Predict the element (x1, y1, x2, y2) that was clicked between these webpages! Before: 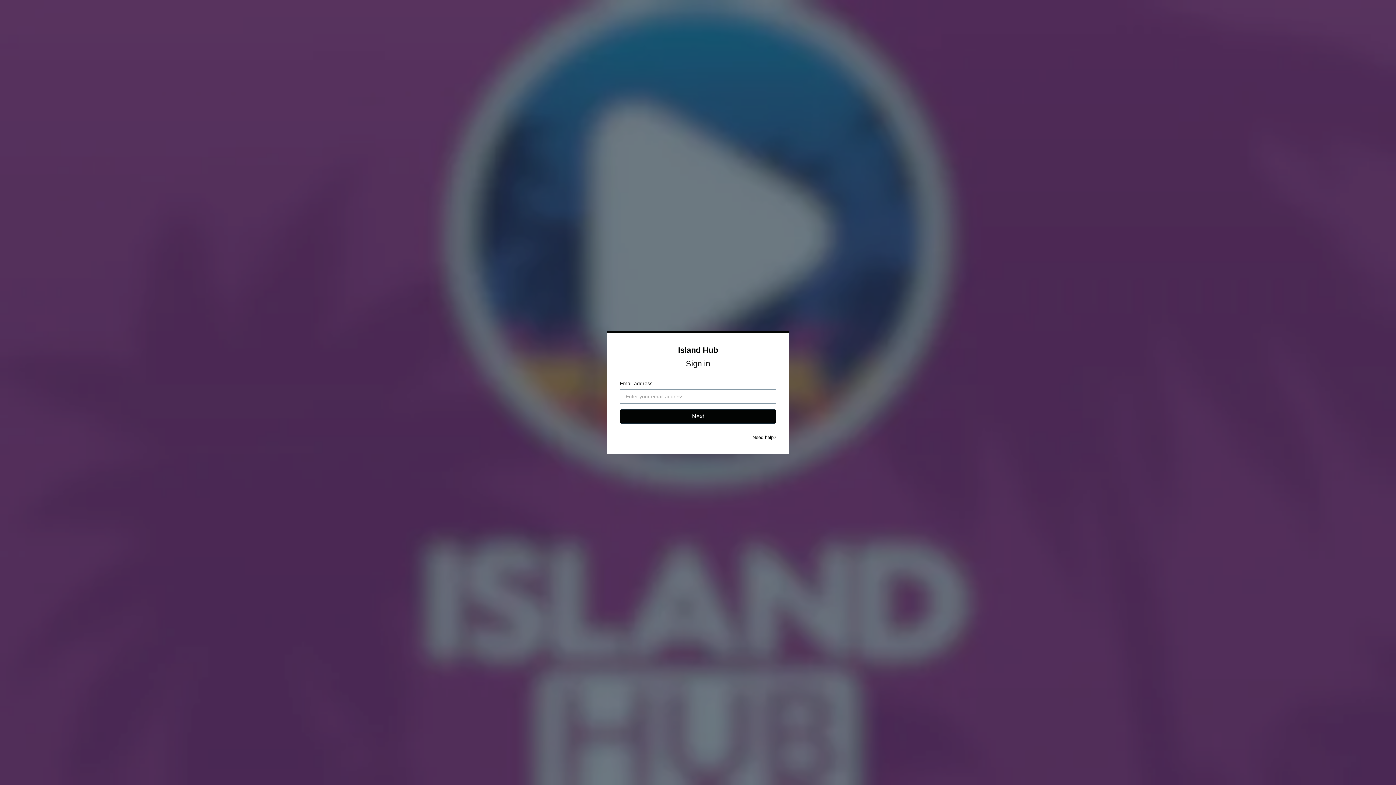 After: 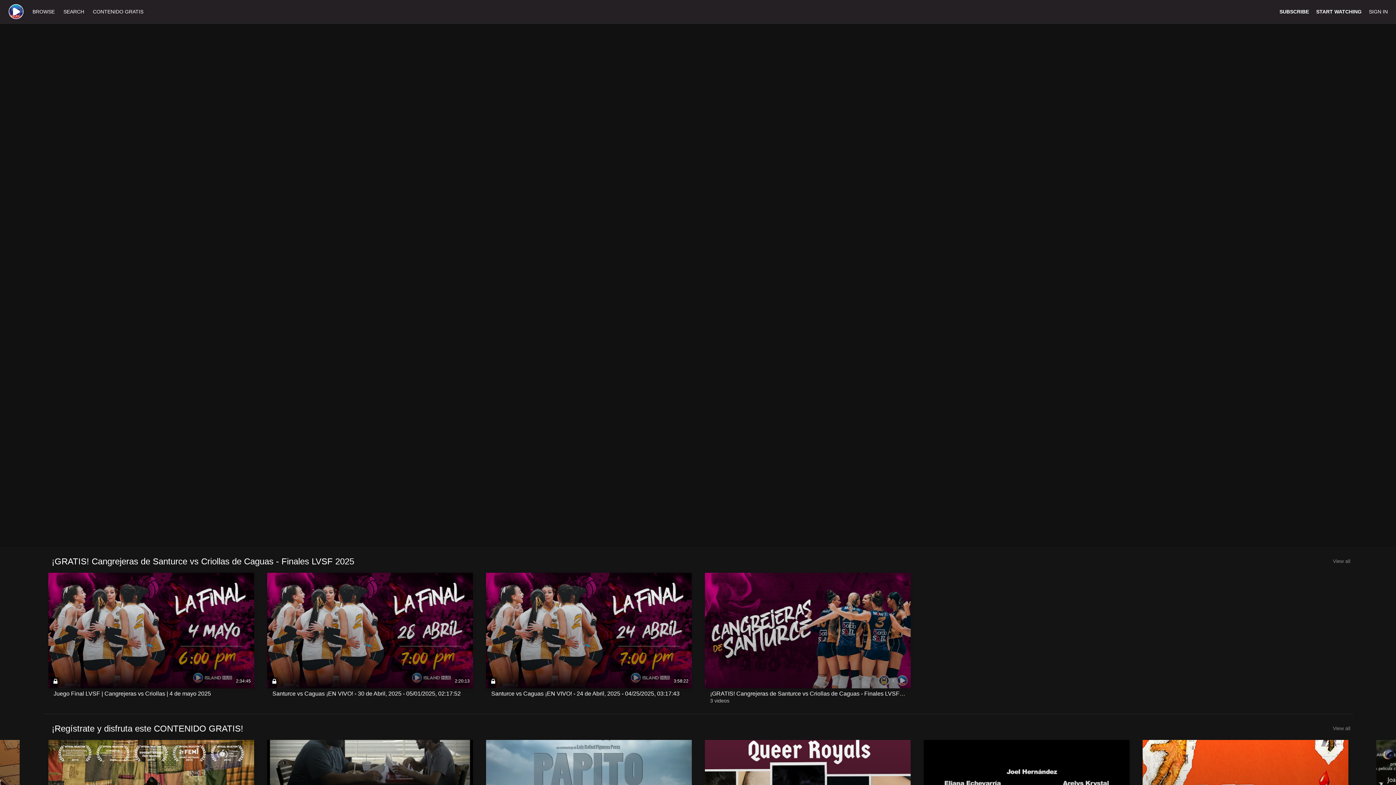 Action: label: Island Hub bbox: (678, 345, 718, 354)